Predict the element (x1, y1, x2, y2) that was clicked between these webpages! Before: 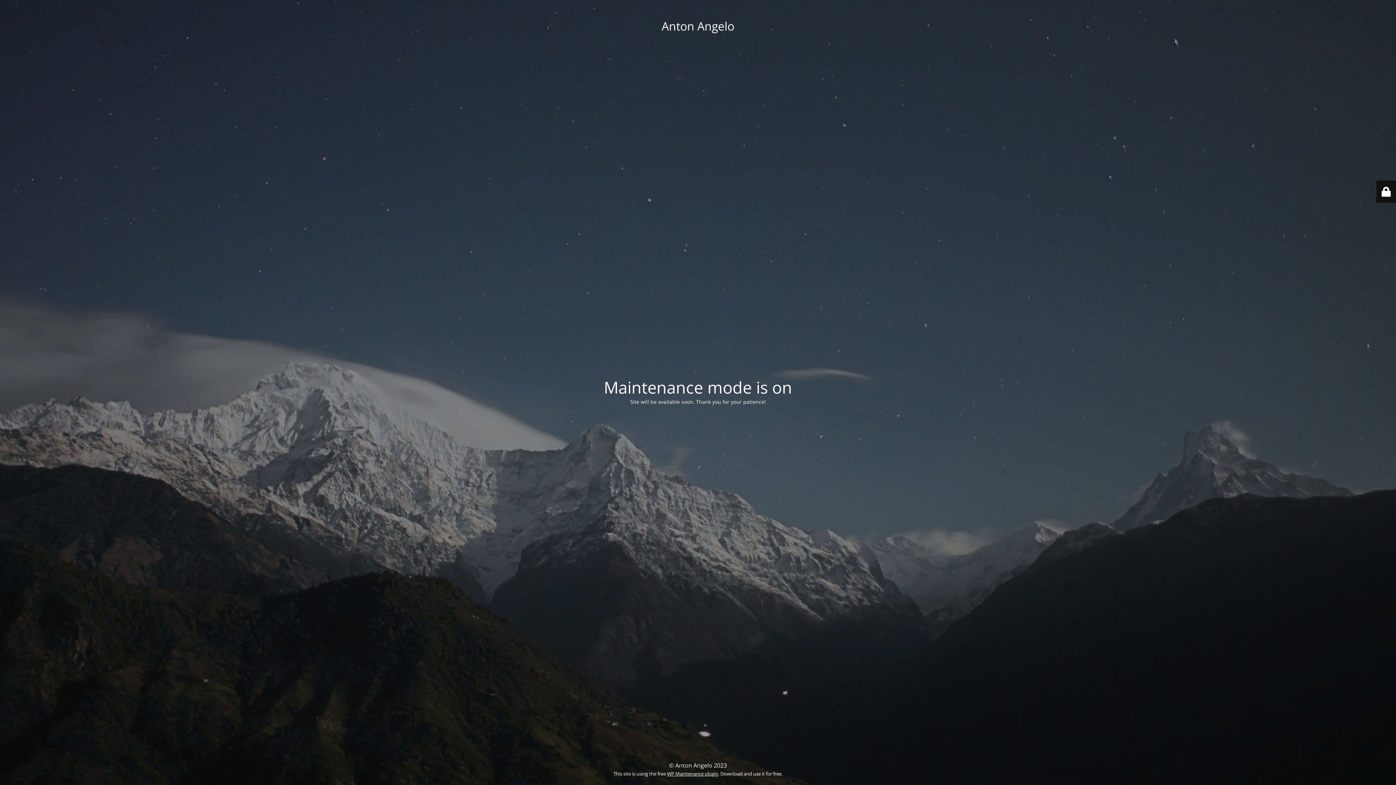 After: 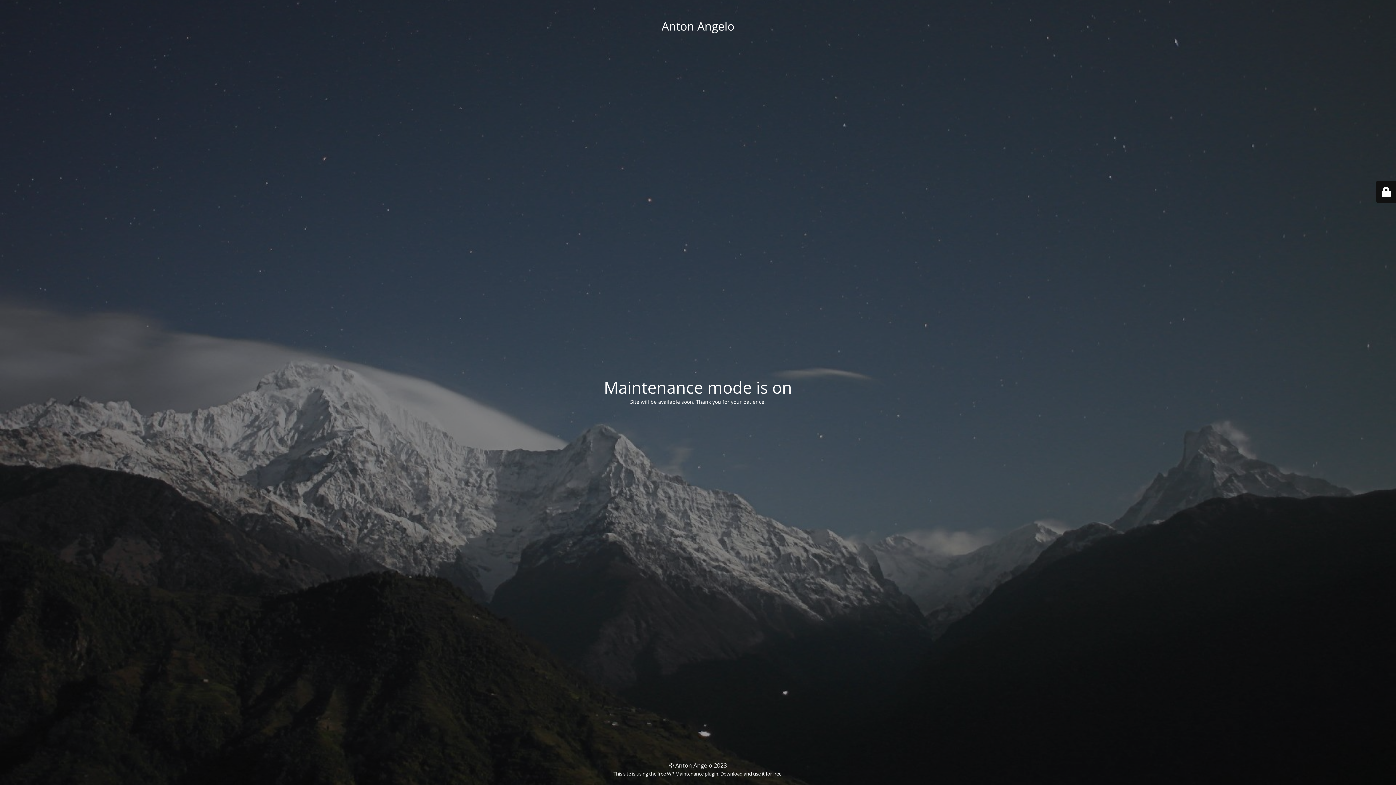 Action: bbox: (667, 770, 718, 777) label: WP Maintenance plugin